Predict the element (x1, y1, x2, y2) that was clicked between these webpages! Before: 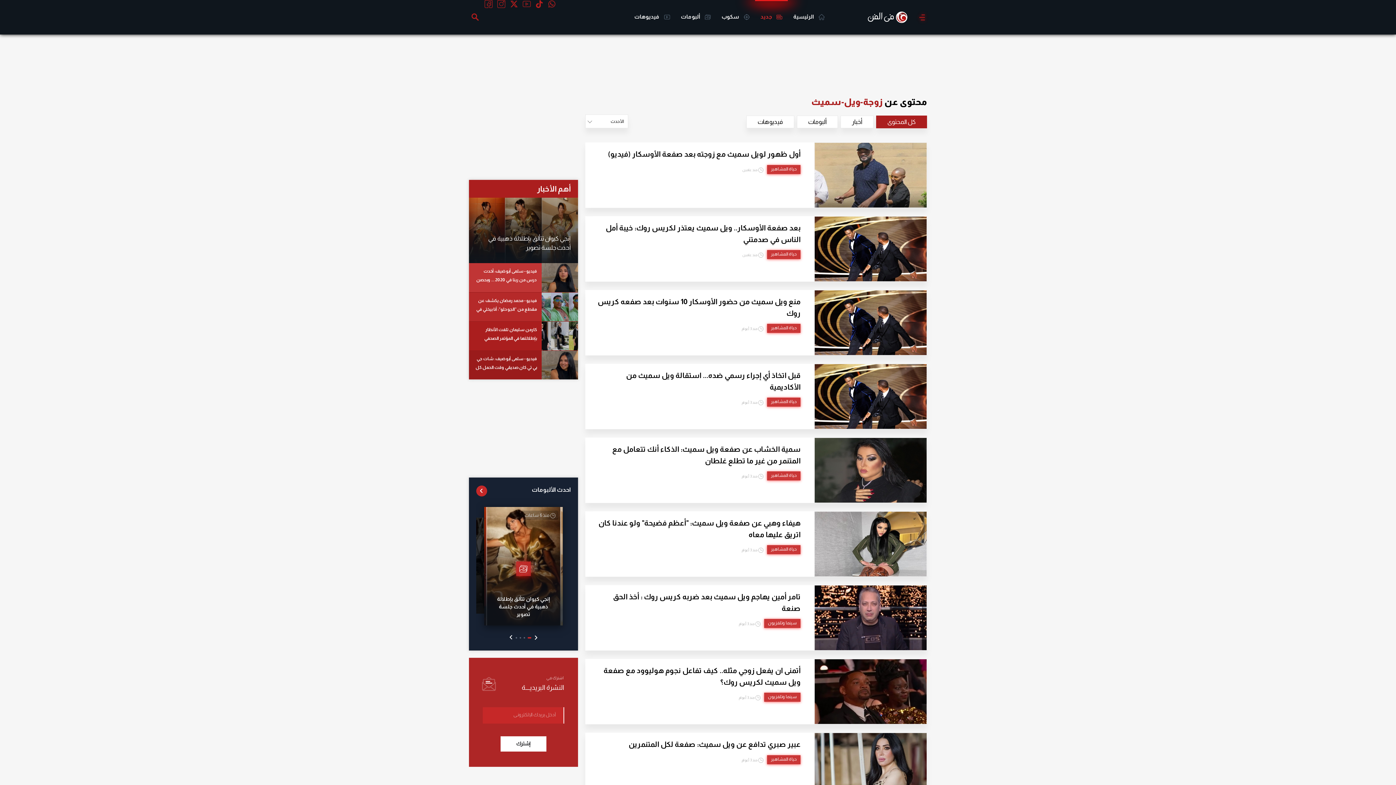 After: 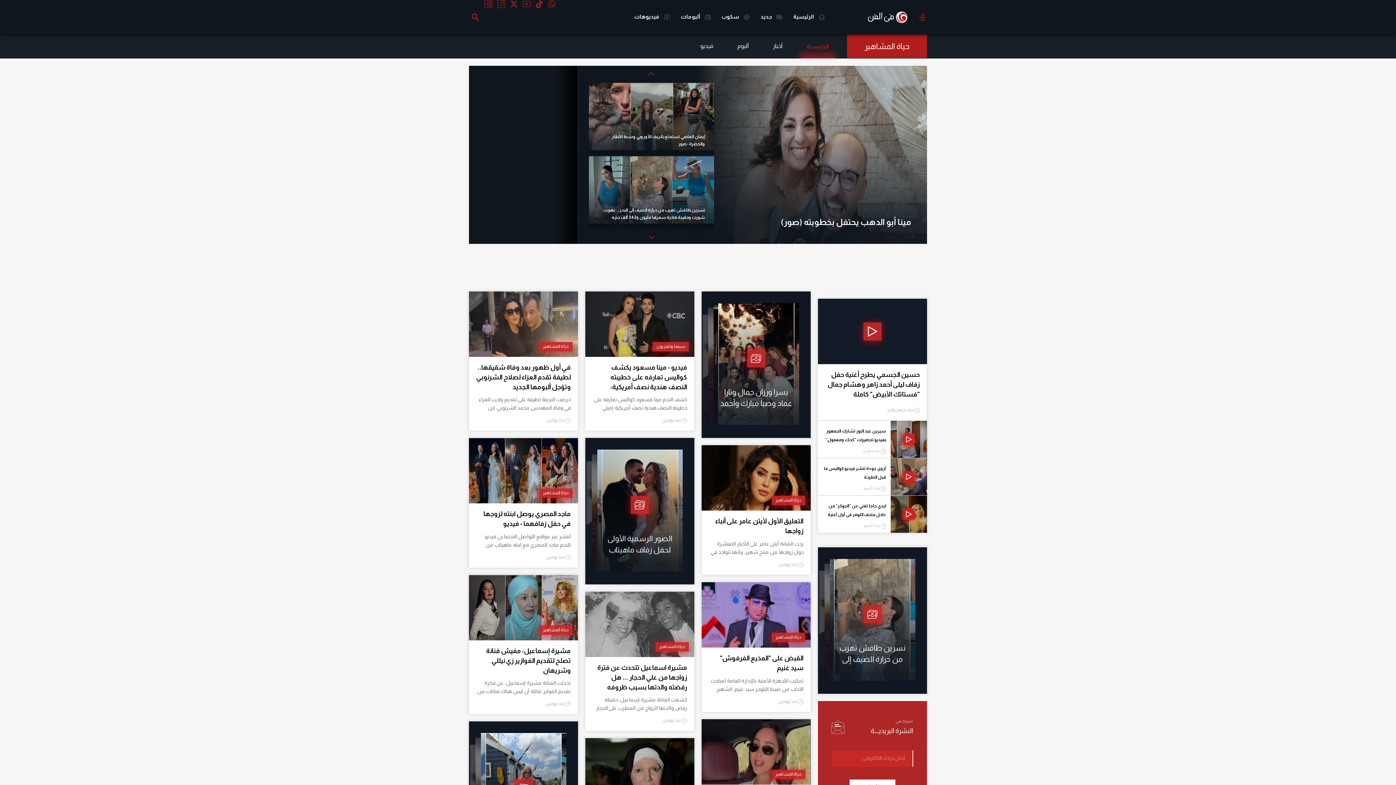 Action: bbox: (767, 323, 800, 332) label: حياة المشاهير